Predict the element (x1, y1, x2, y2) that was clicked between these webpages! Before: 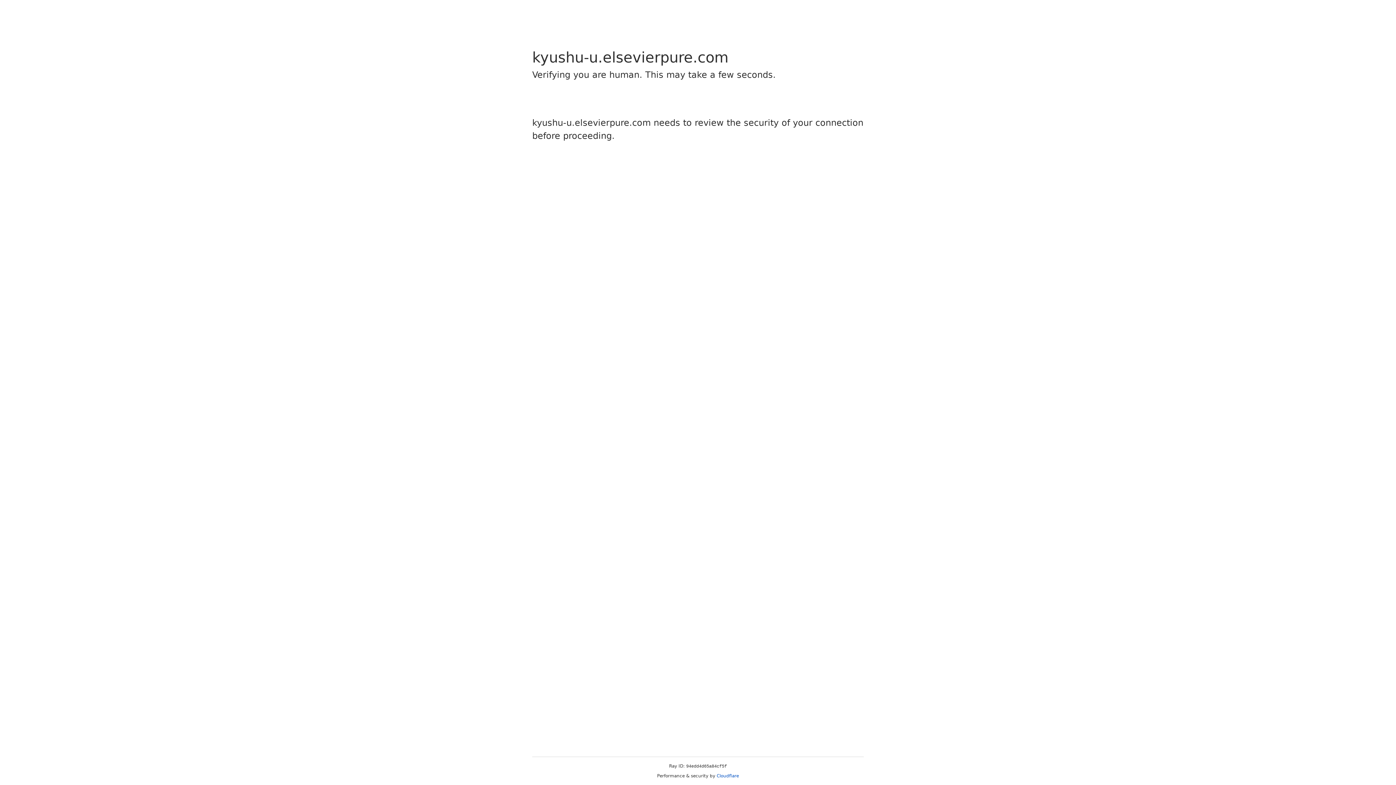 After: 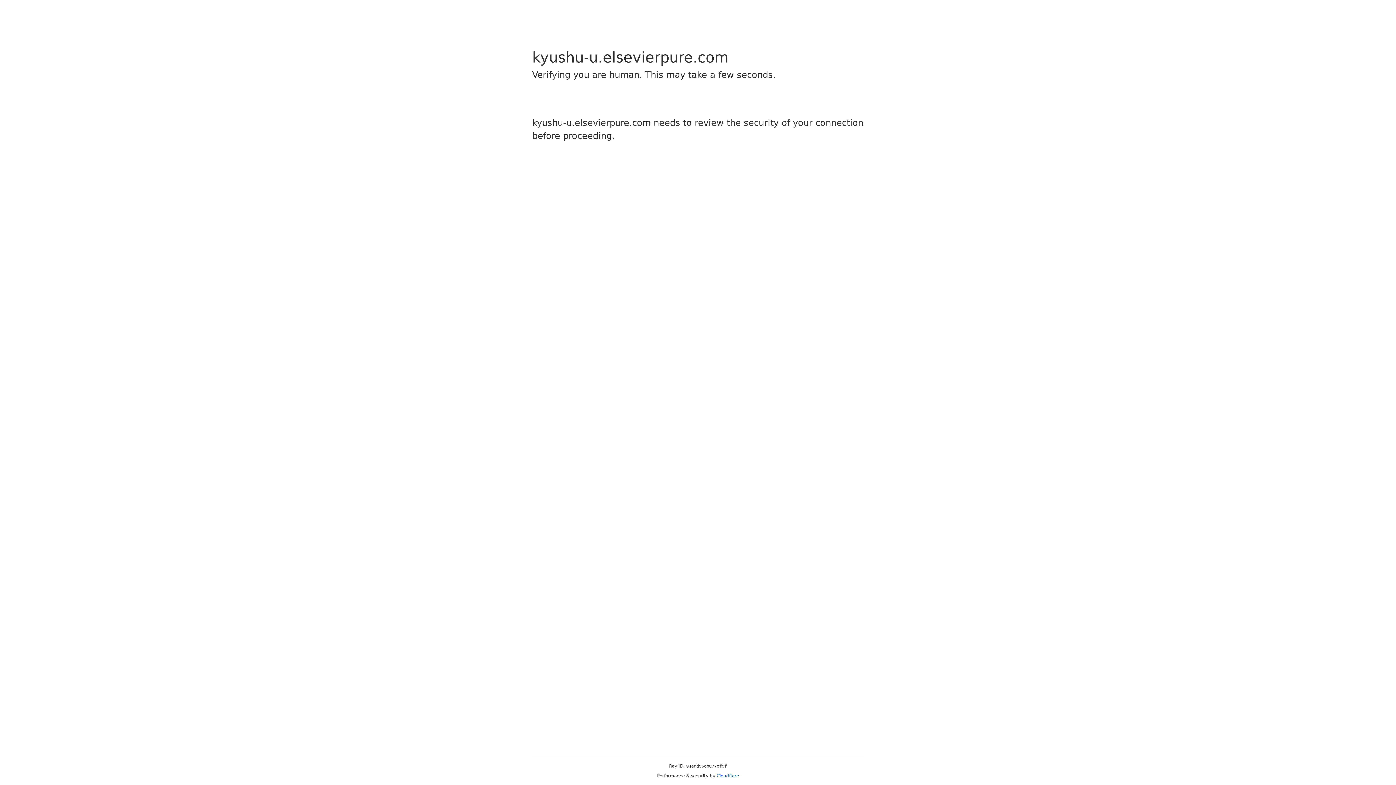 Action: label: Cloudflare bbox: (716, 773, 739, 778)